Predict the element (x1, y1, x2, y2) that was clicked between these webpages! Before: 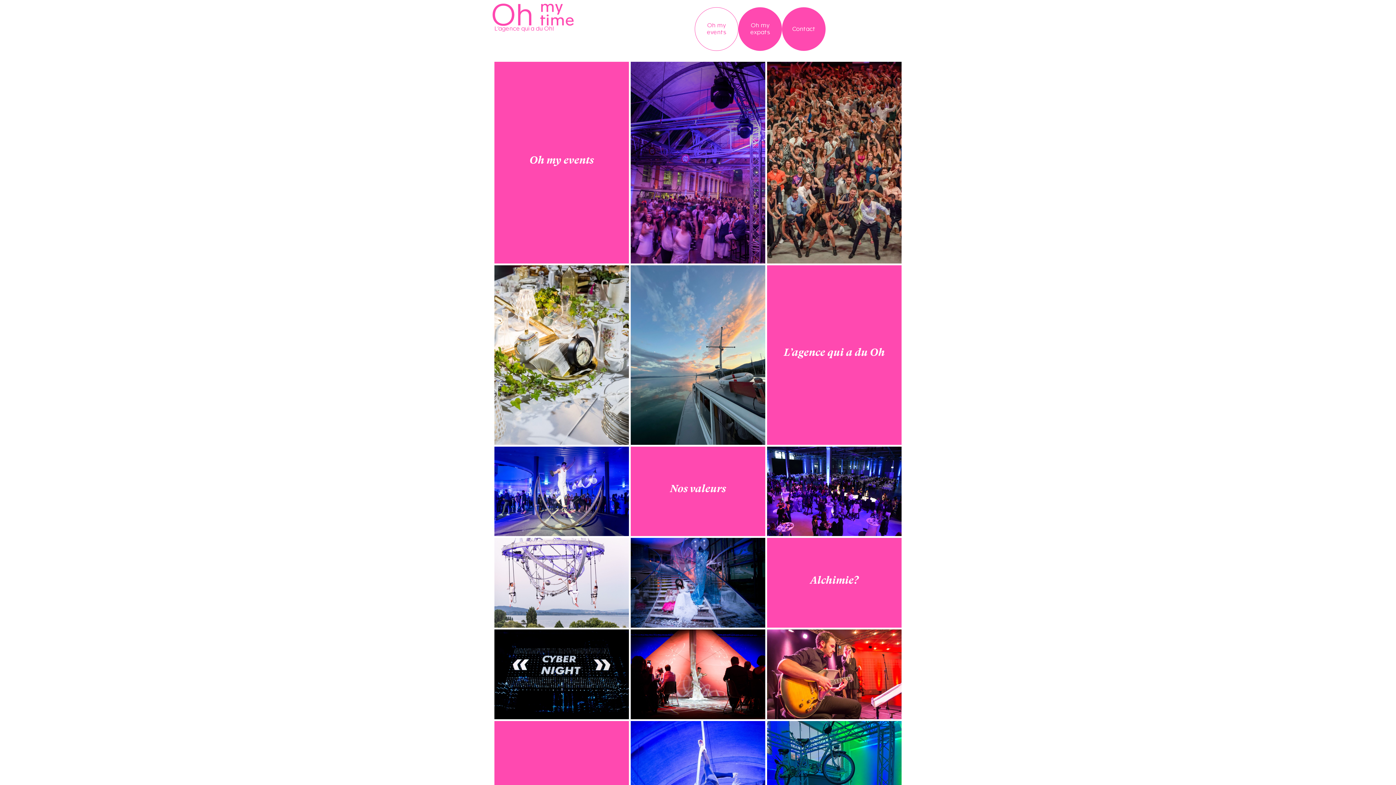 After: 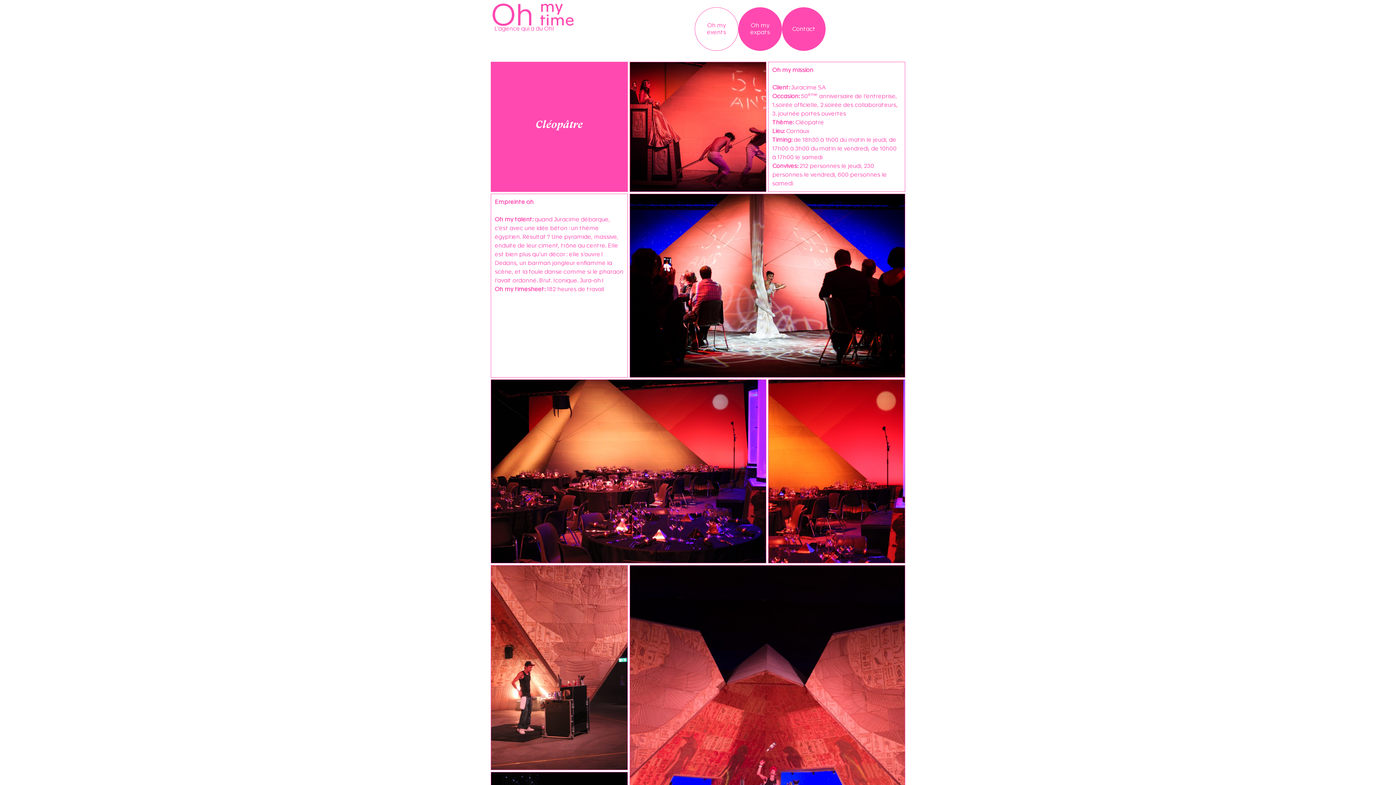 Action: bbox: (630, 629, 765, 719) label: Cléopâtre